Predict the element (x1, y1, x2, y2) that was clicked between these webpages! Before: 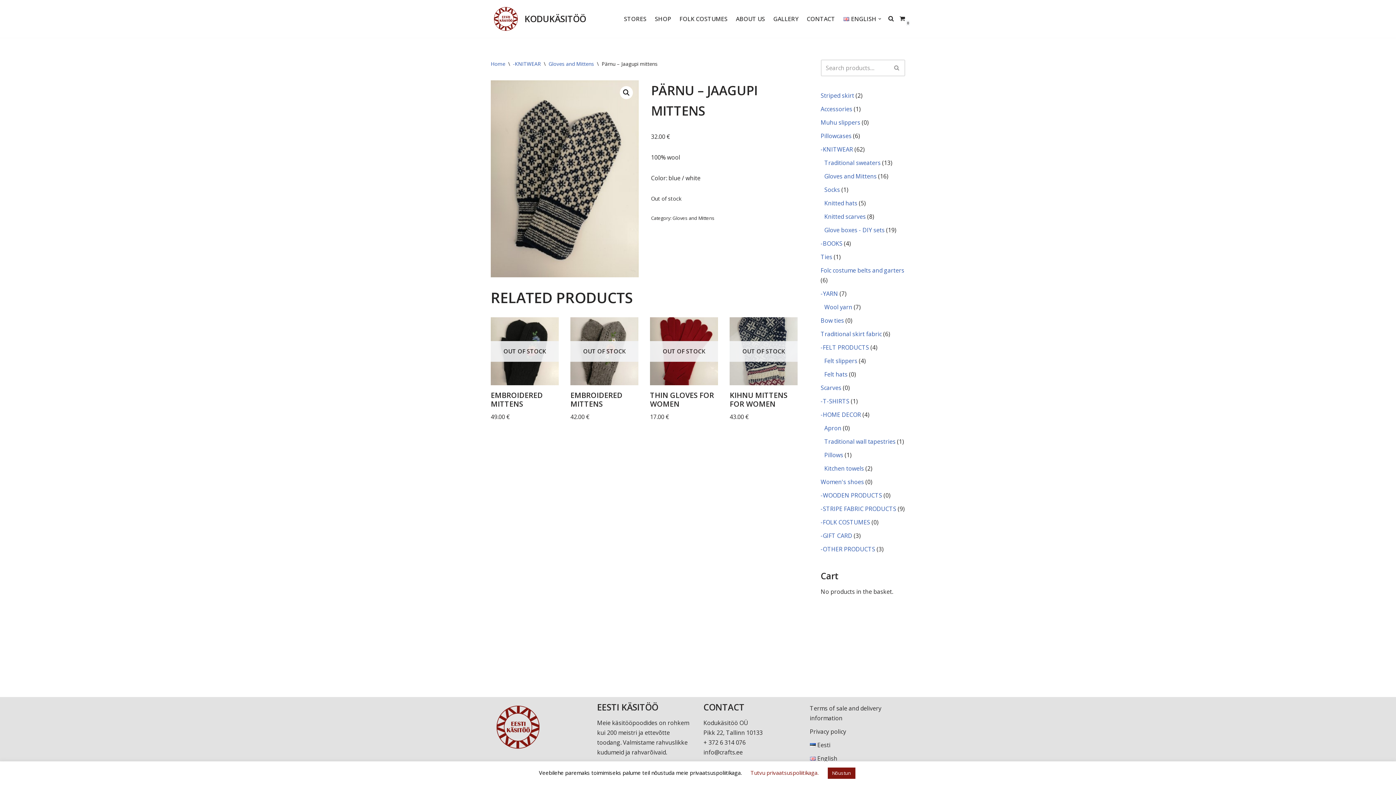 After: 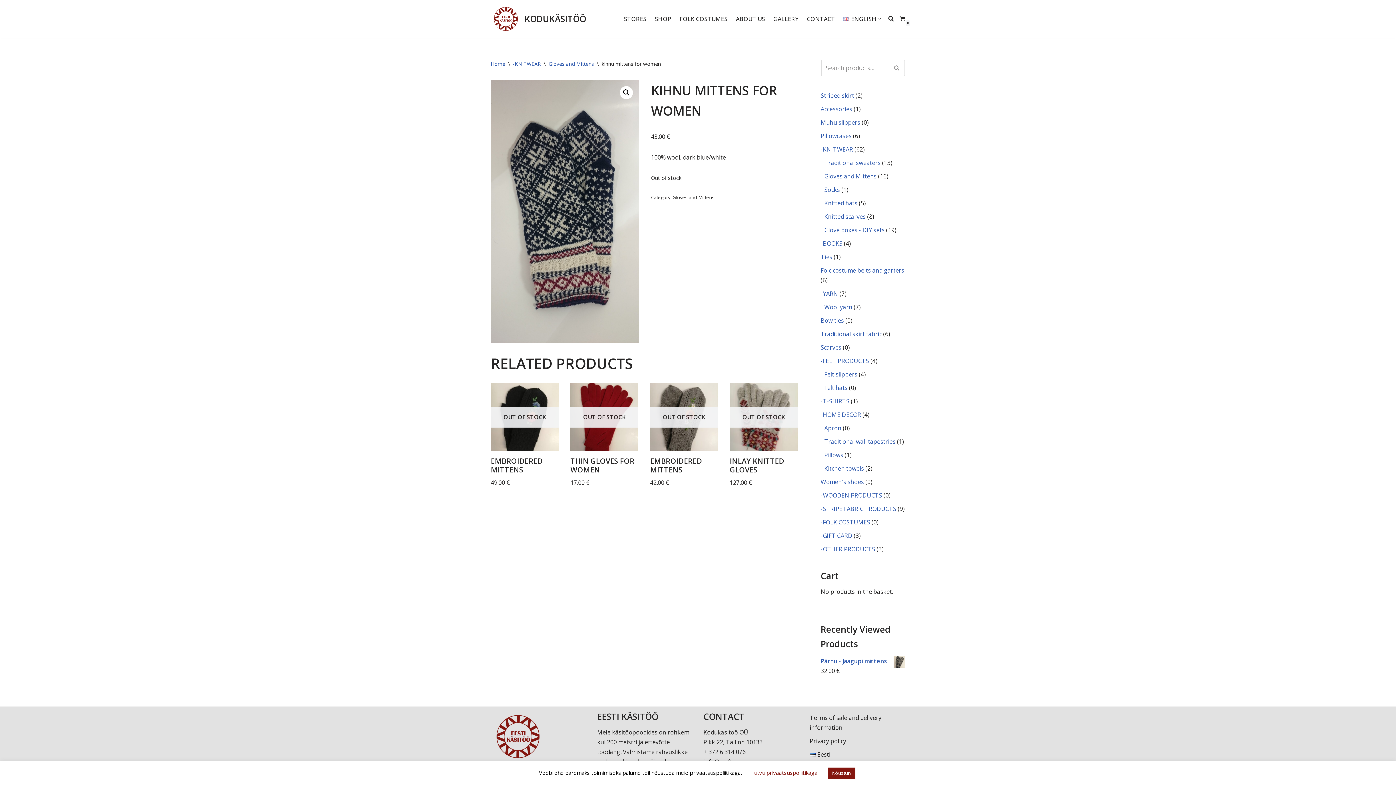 Action: bbox: (729, 317, 797, 422) label: OUT OF STOCK
KIHNU MITTENS FOR WOMEN
43.00 €